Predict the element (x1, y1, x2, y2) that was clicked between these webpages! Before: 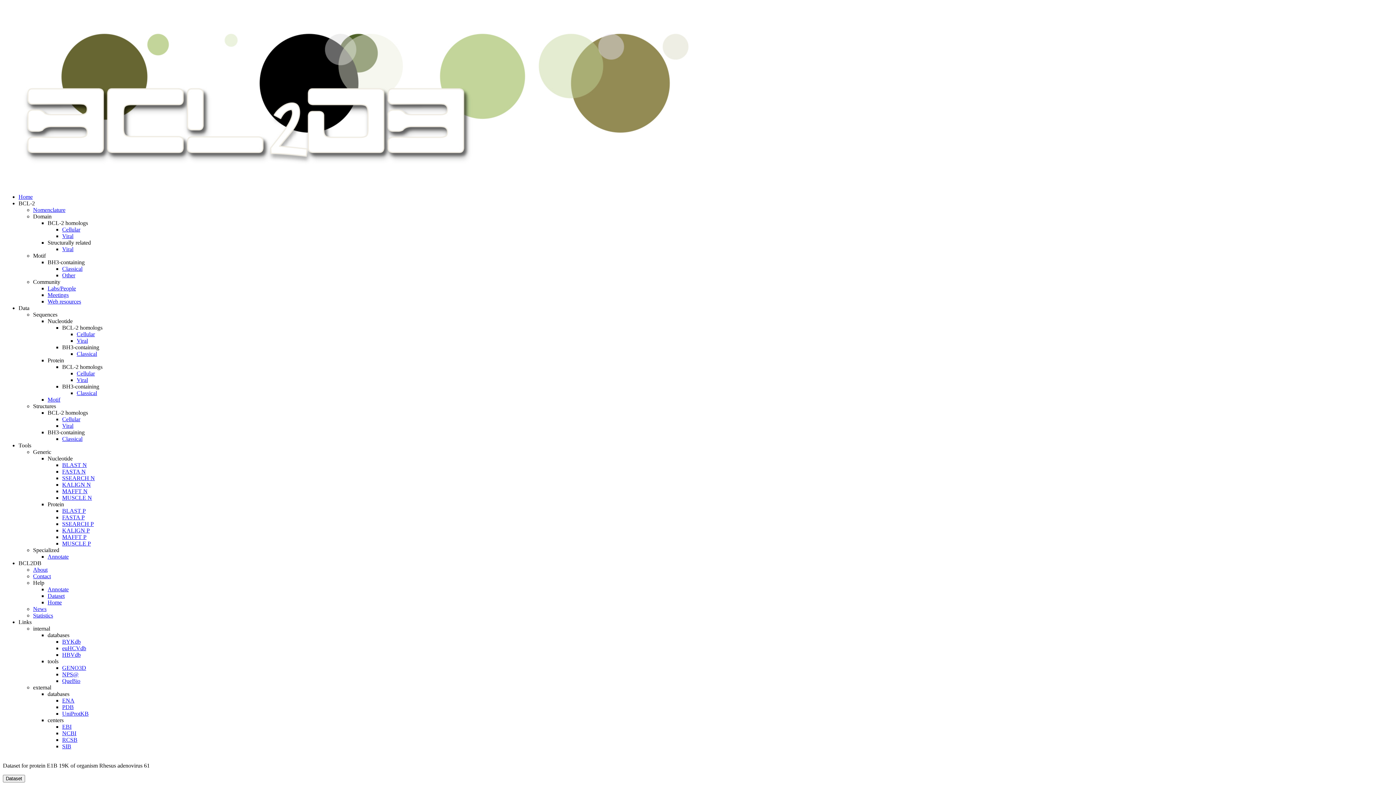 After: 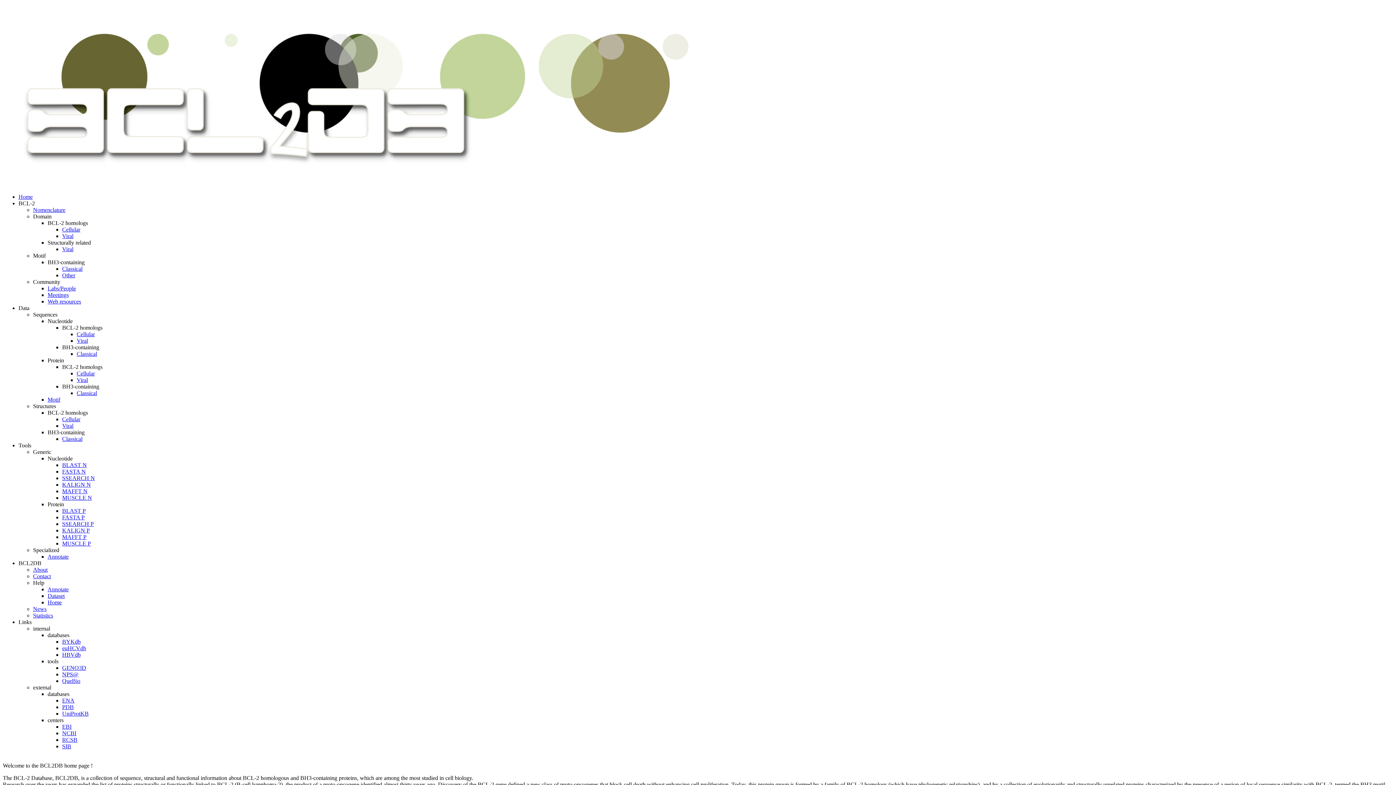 Action: label: Home bbox: (18, 193, 32, 200)